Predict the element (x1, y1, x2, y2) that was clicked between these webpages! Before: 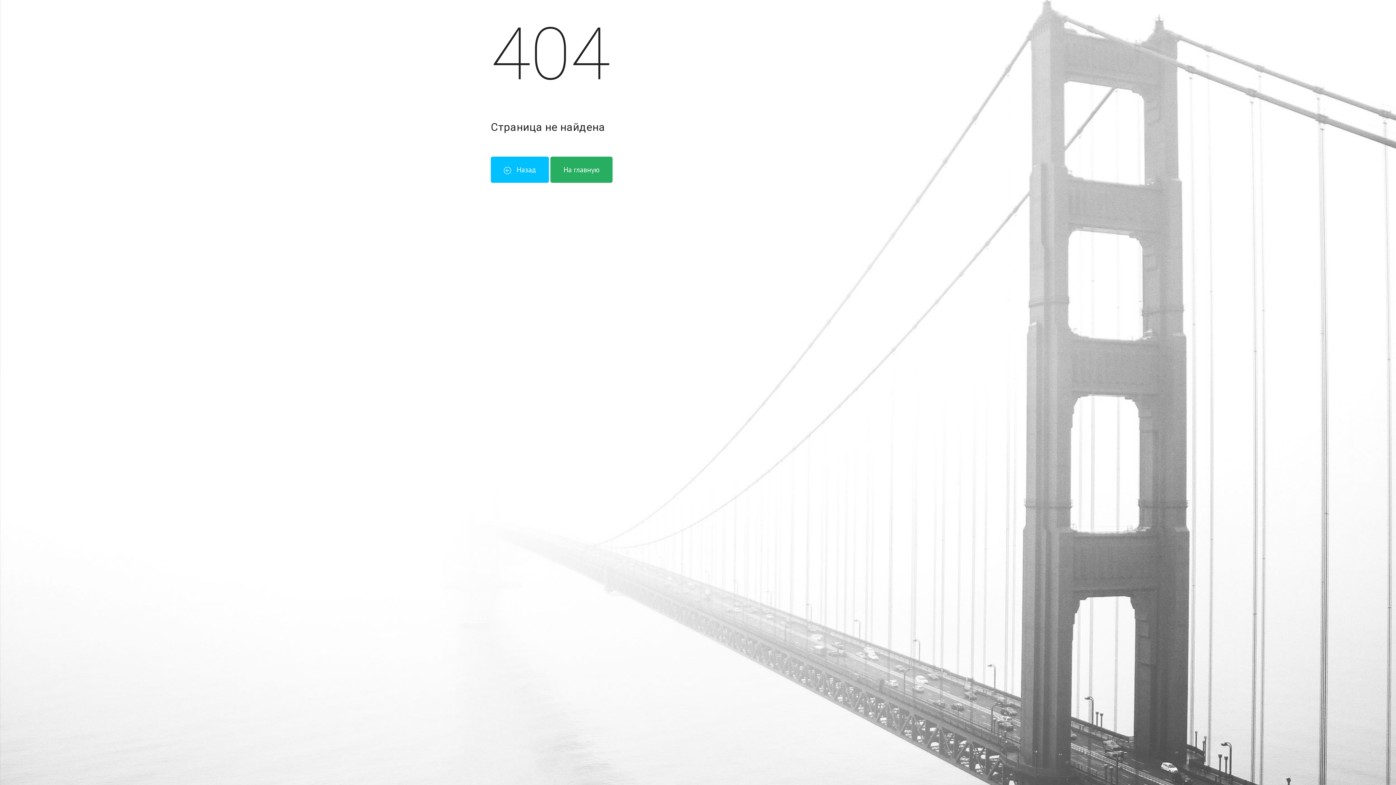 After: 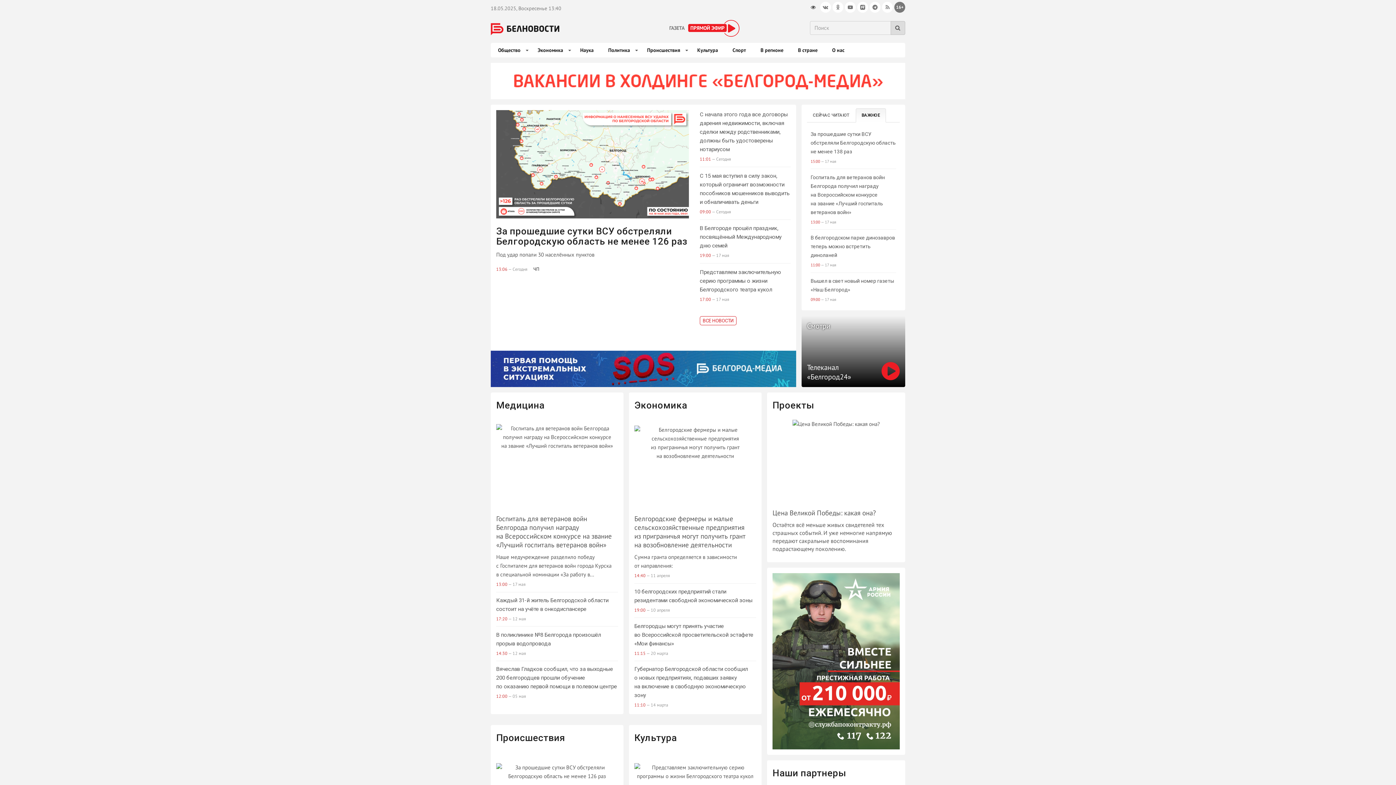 Action: bbox: (550, 156, 612, 182) label: На главную